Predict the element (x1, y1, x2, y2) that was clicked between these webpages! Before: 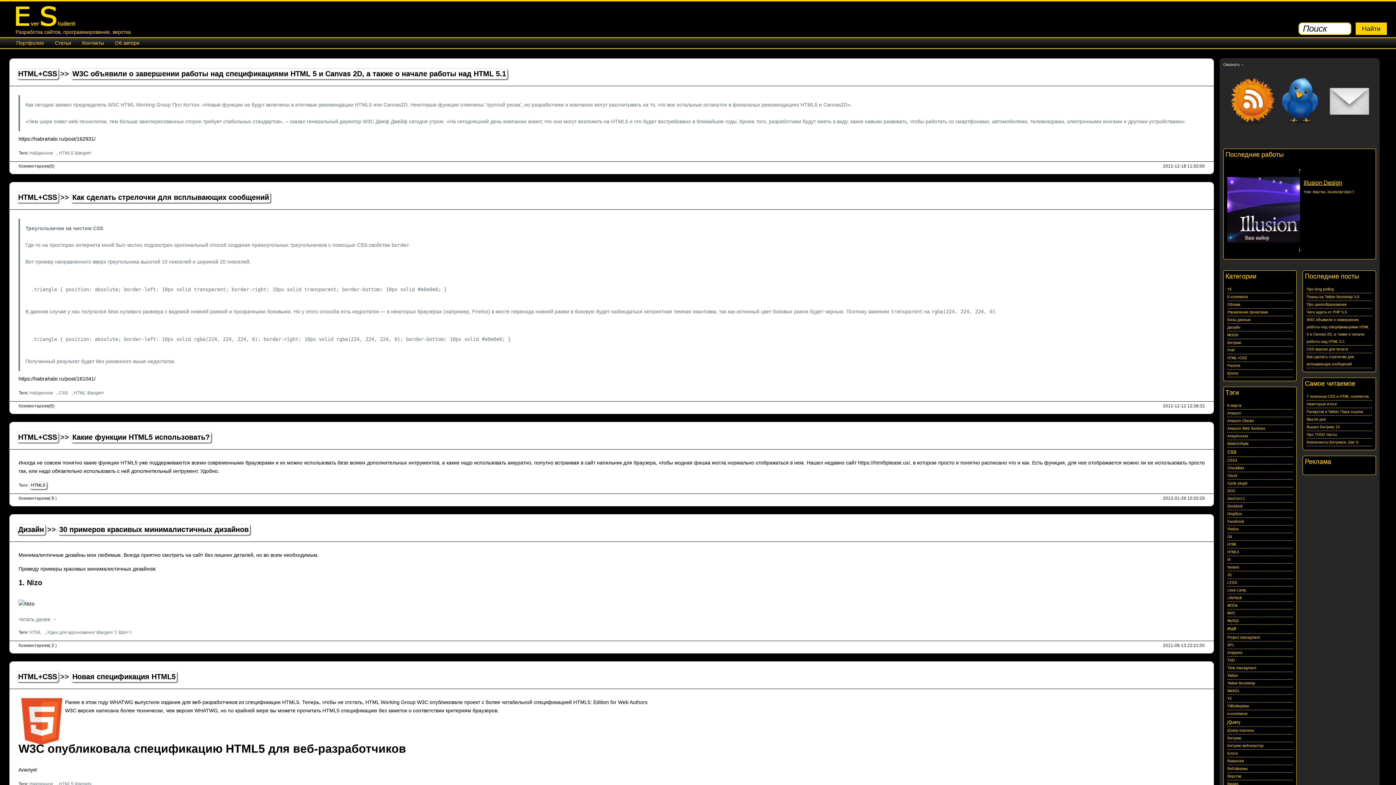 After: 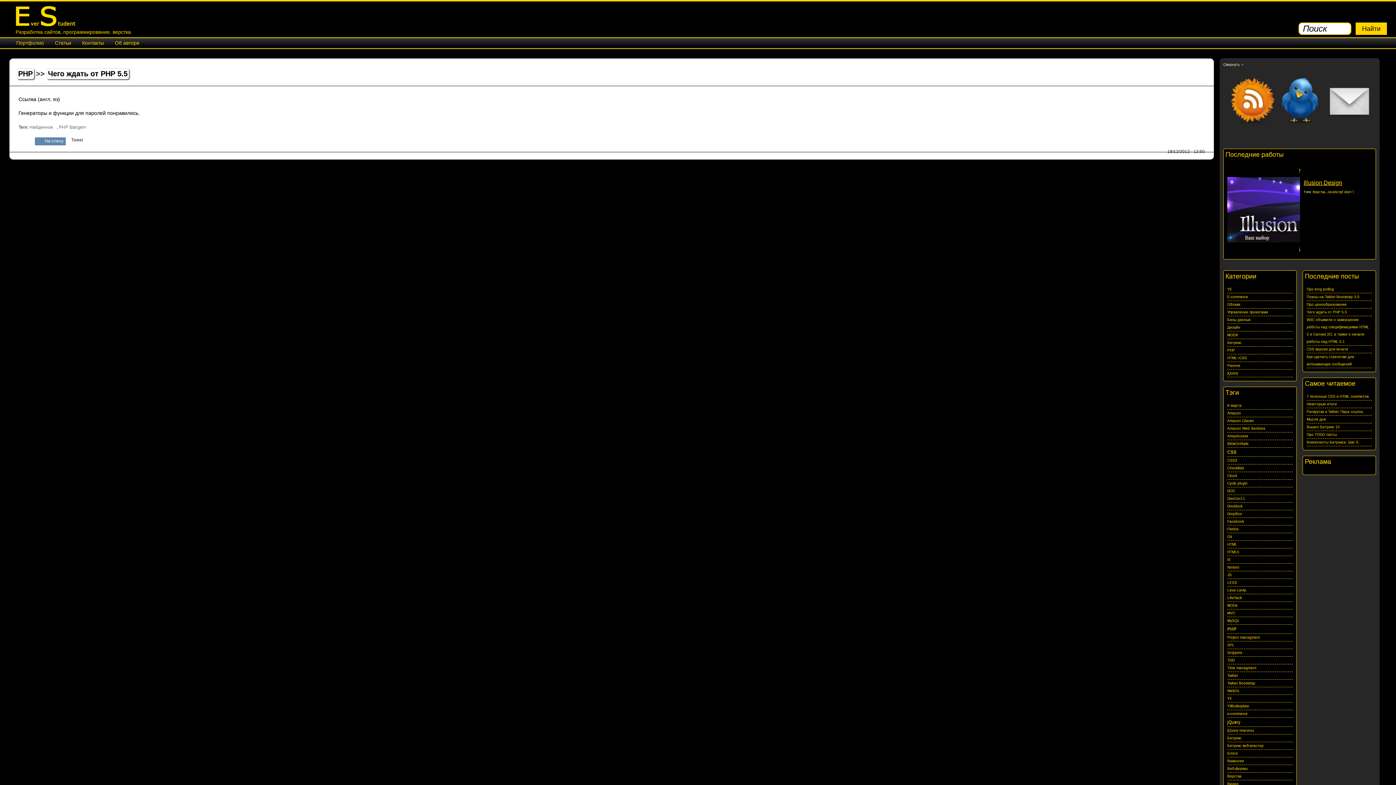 Action: label: Чего ждать от PHP 5.5 bbox: (1307, 310, 1347, 314)